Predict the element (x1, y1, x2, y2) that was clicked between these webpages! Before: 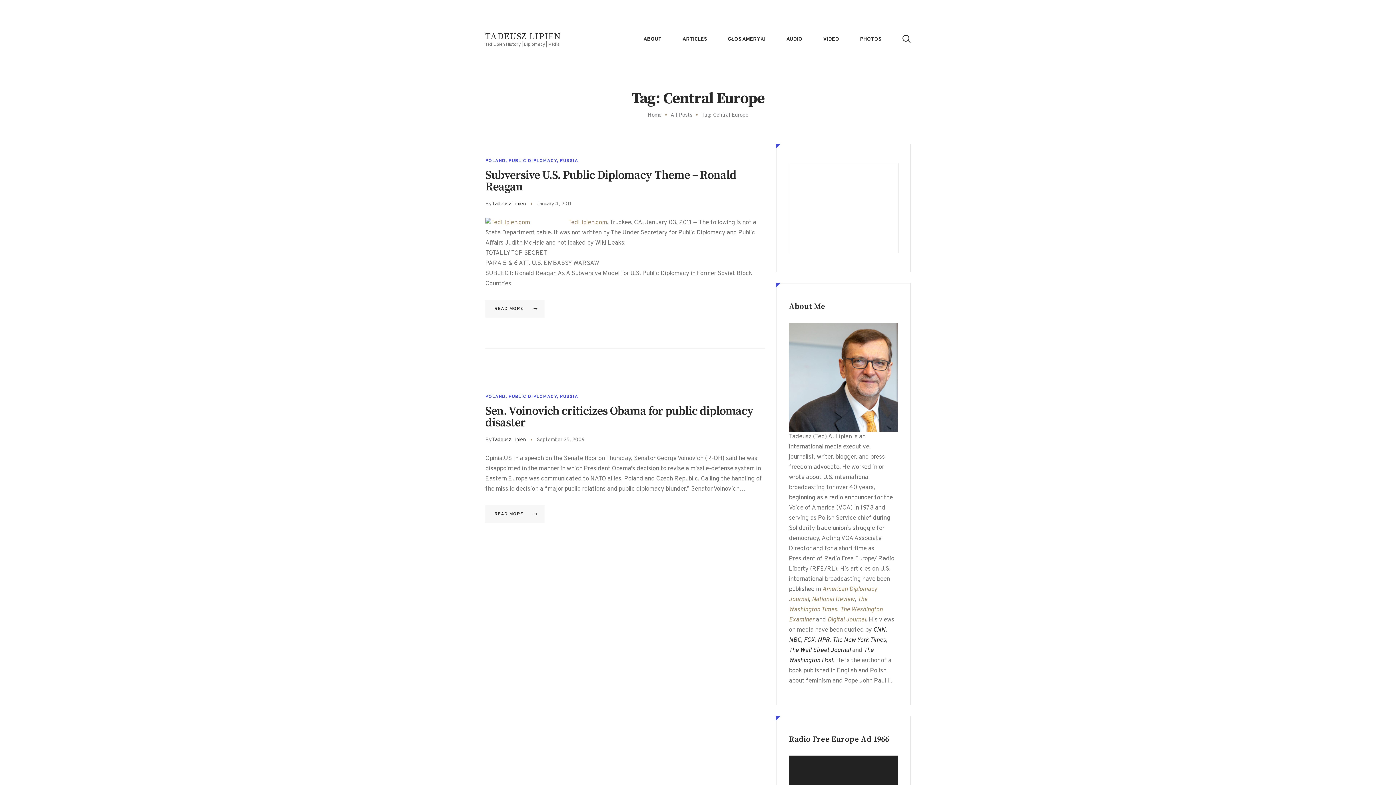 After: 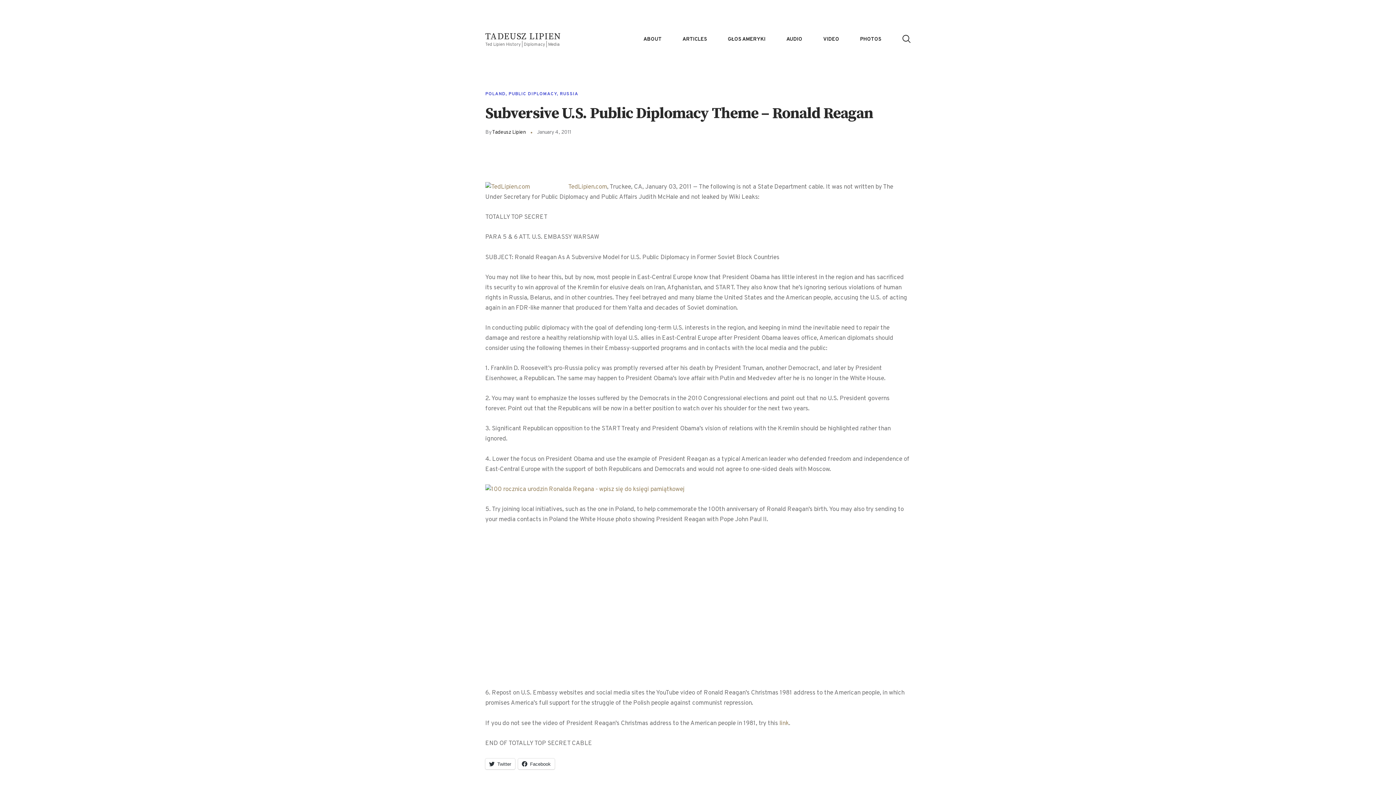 Action: bbox: (485, 299, 544, 317) label: READ MORE